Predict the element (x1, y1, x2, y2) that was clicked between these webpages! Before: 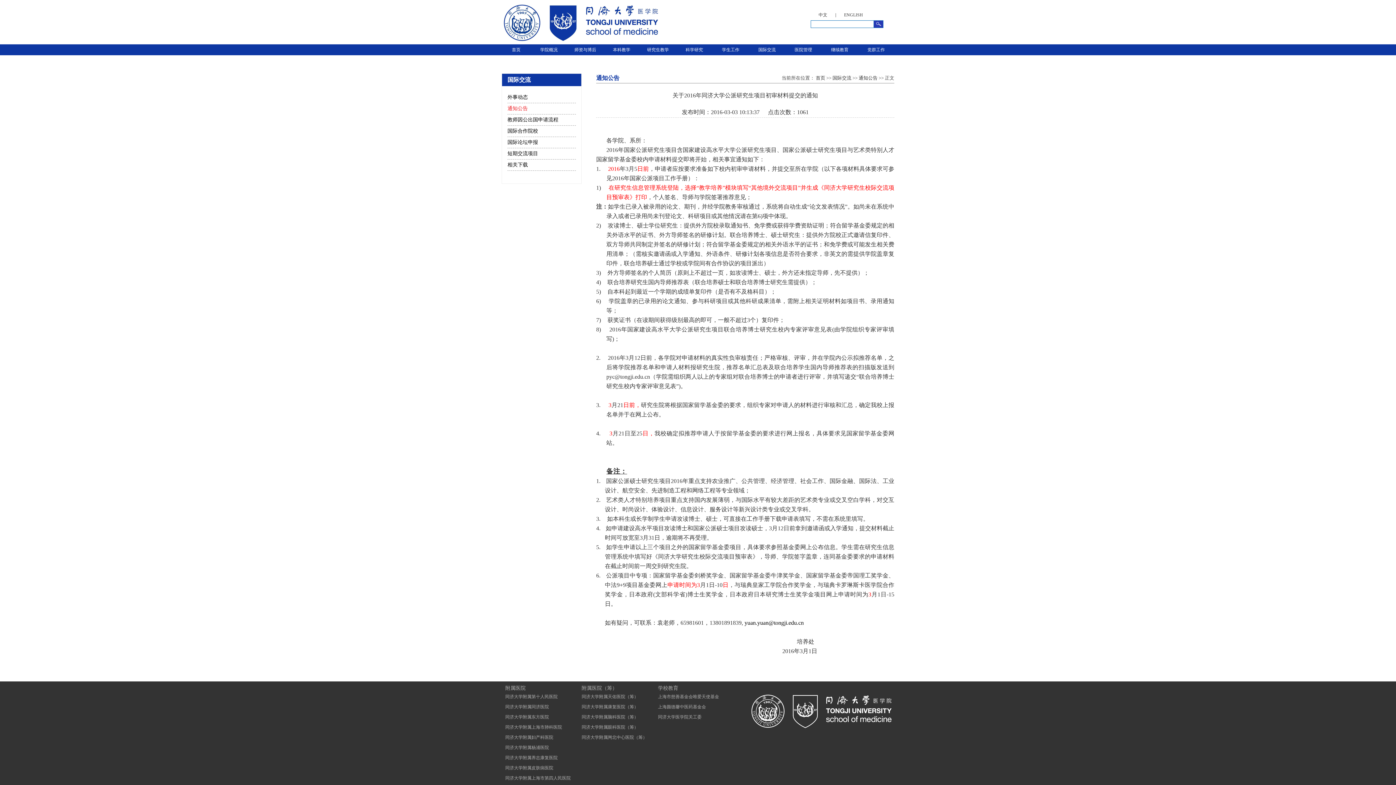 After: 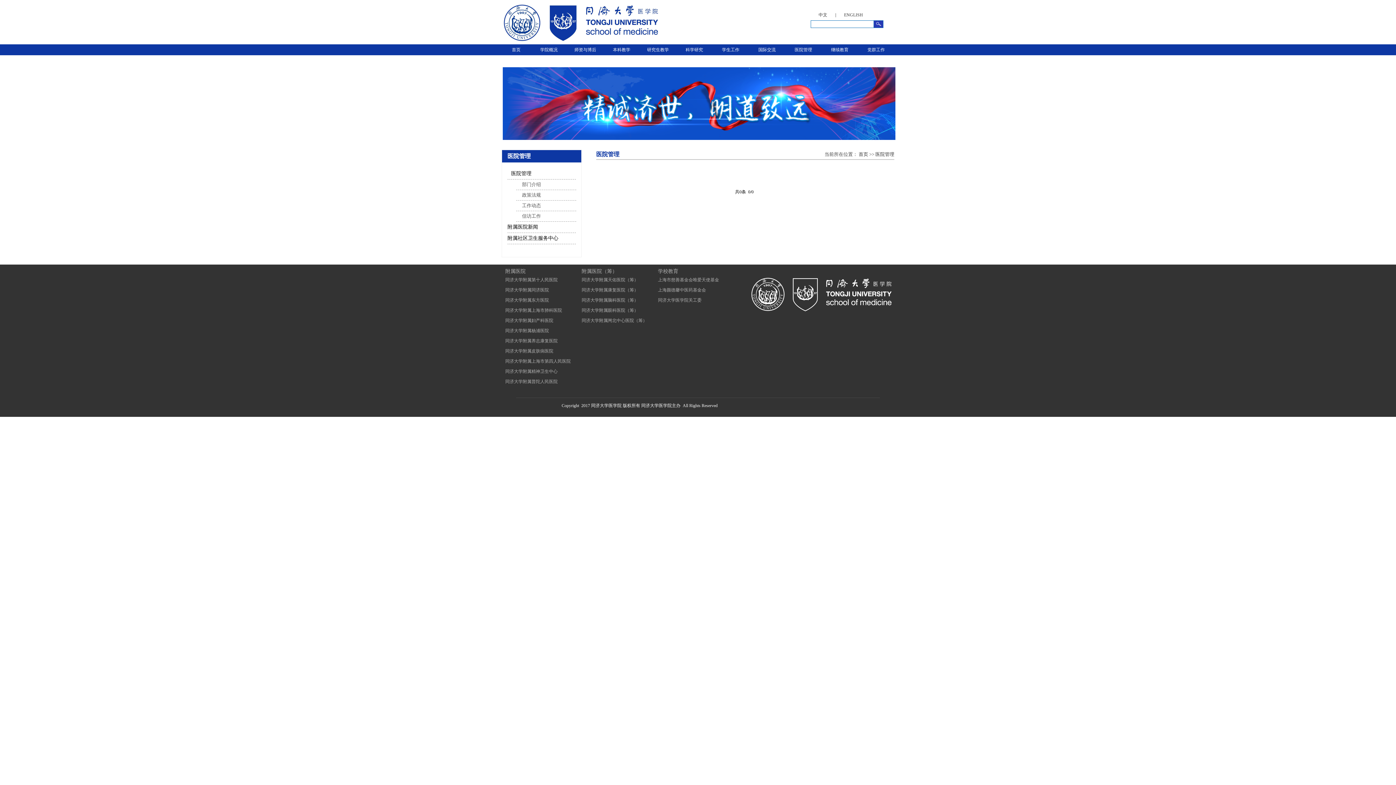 Action: bbox: (794, 47, 812, 52) label: 医院管理